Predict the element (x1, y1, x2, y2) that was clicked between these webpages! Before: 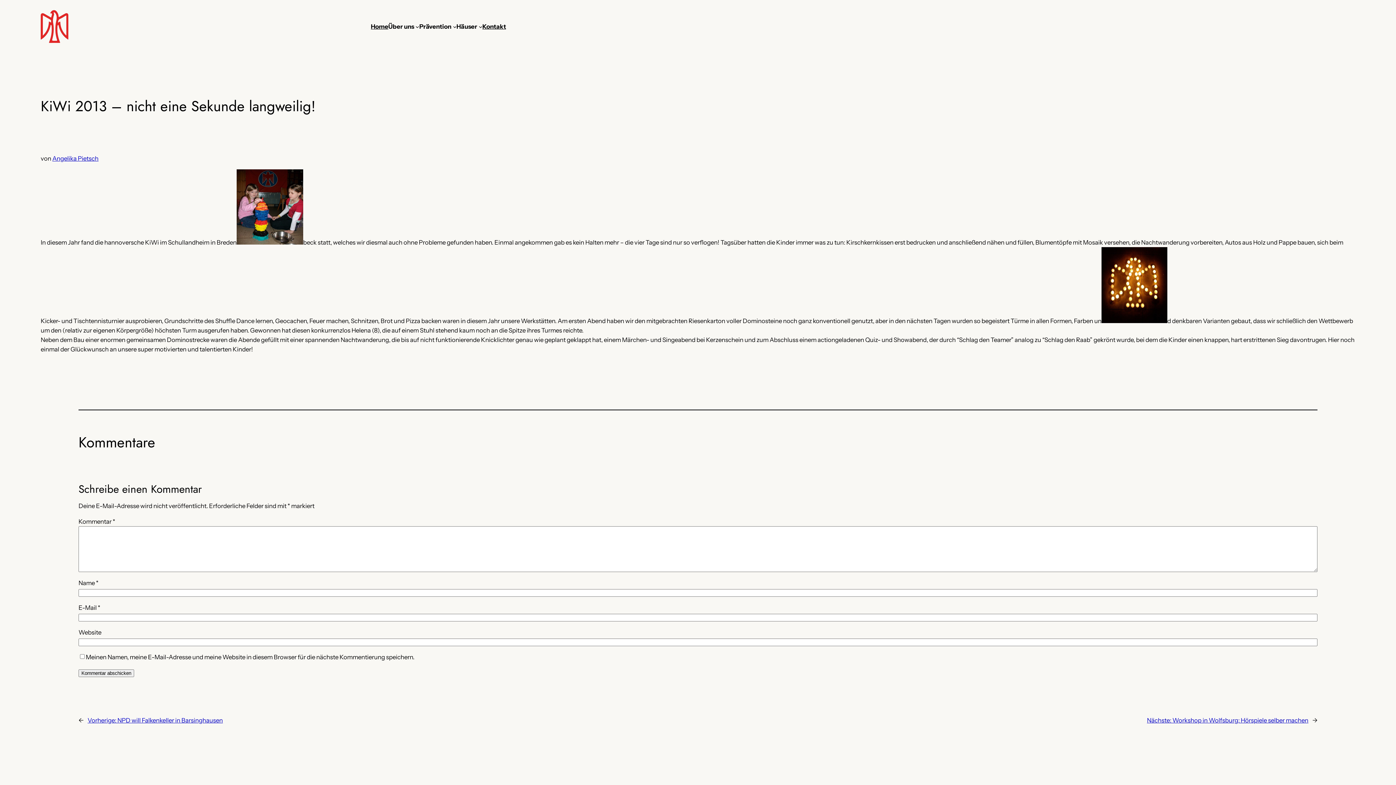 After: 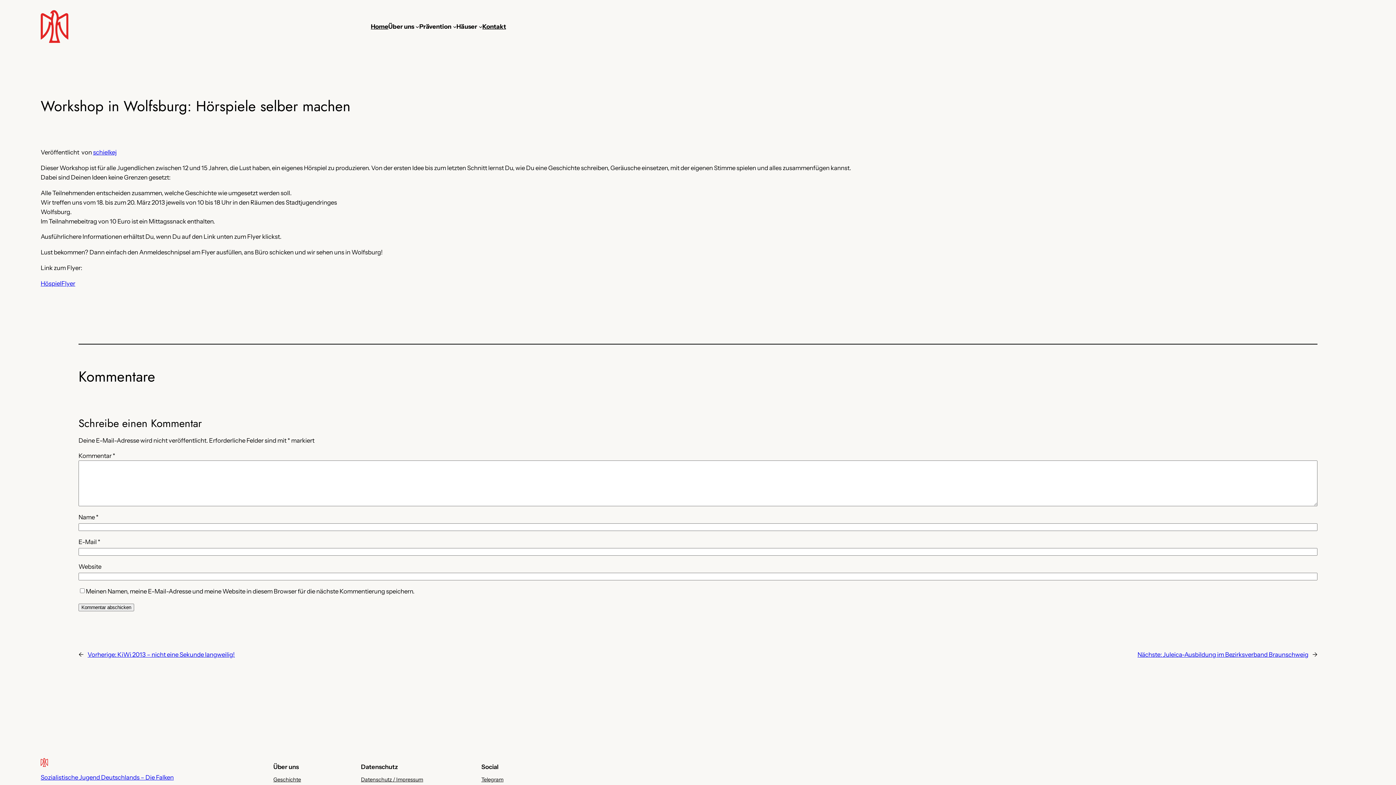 Action: label: Nächste: Workshop in Wolfsburg: Hörspiele selber machen bbox: (1147, 716, 1308, 724)